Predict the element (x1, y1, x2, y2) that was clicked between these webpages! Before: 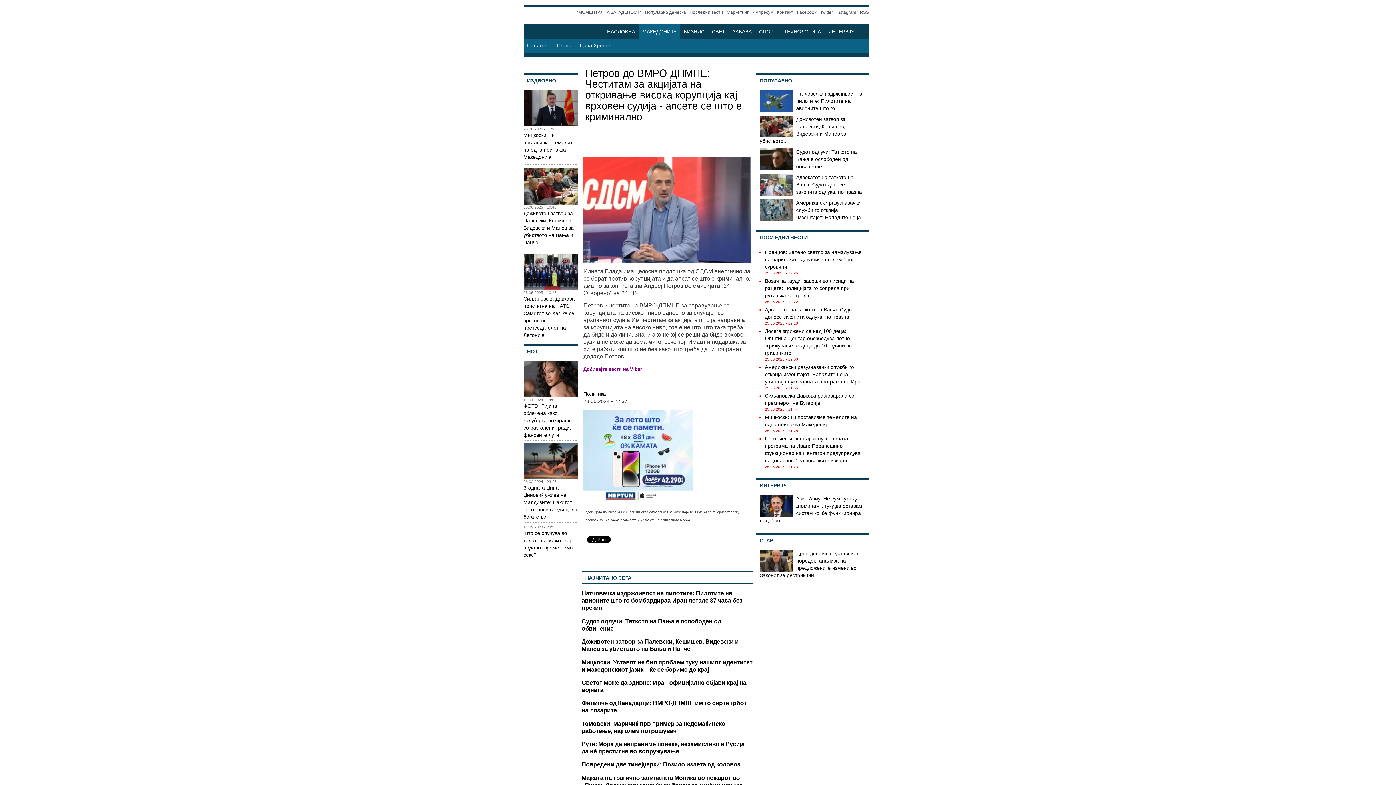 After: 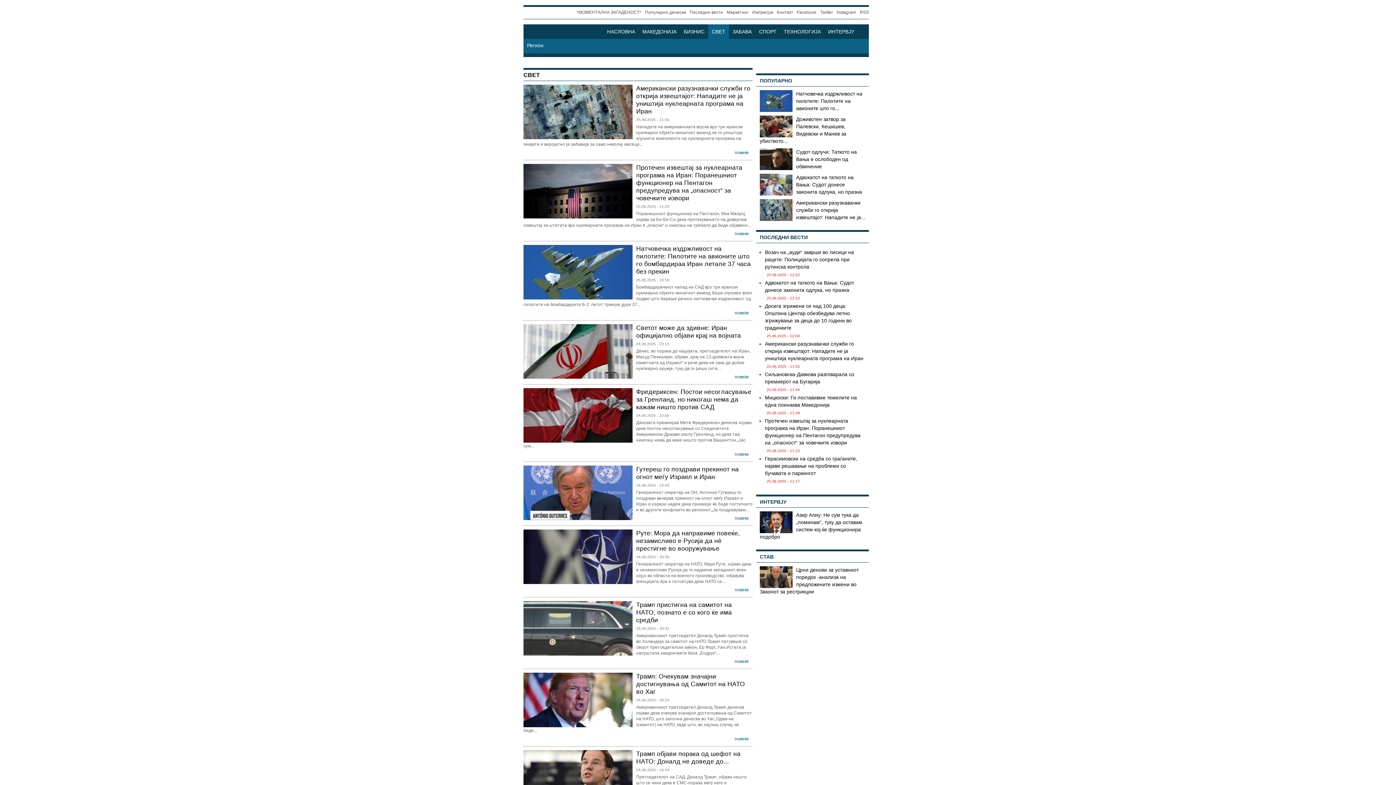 Action: label: СВЕТ bbox: (708, 24, 729, 38)